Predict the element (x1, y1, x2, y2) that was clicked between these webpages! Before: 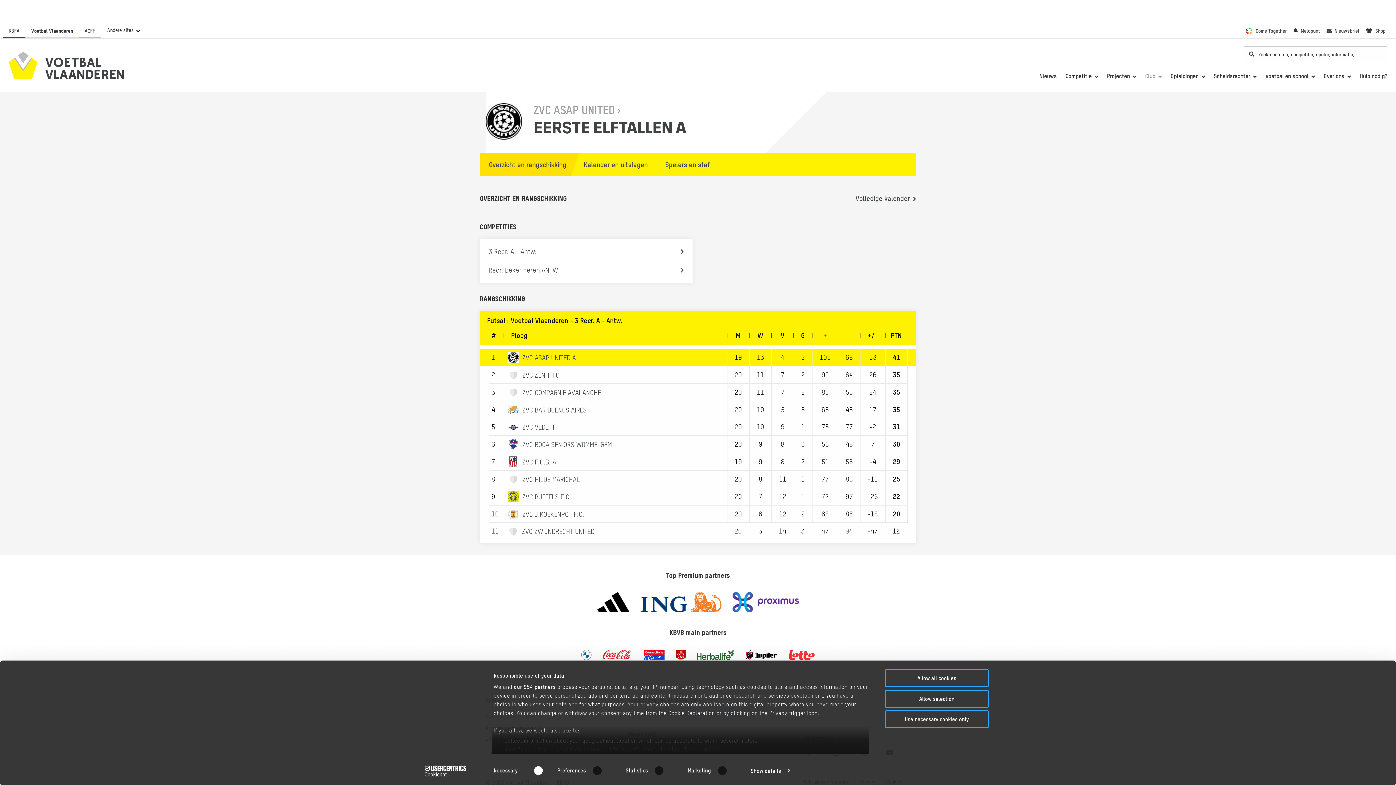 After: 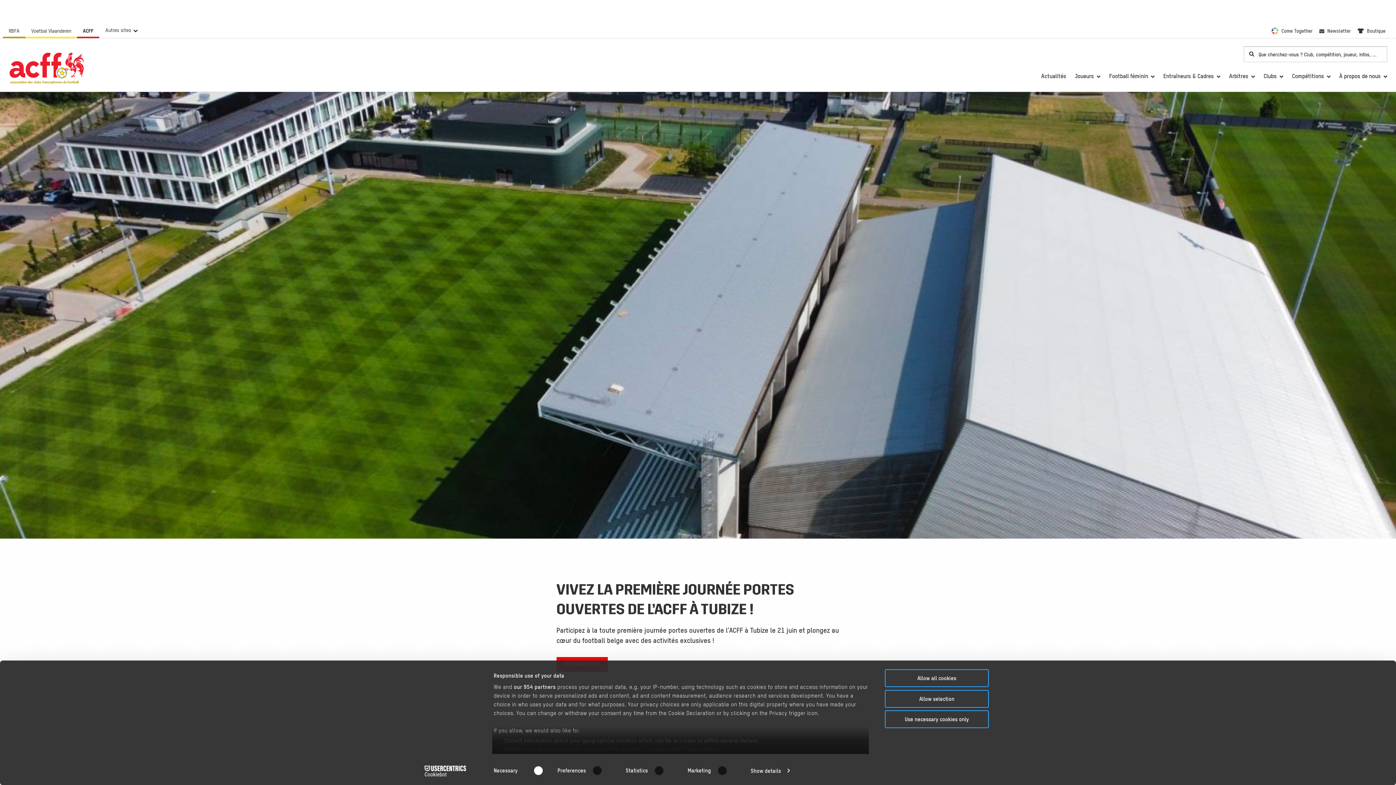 Action: label: ACFF bbox: (78, 23, 101, 38)